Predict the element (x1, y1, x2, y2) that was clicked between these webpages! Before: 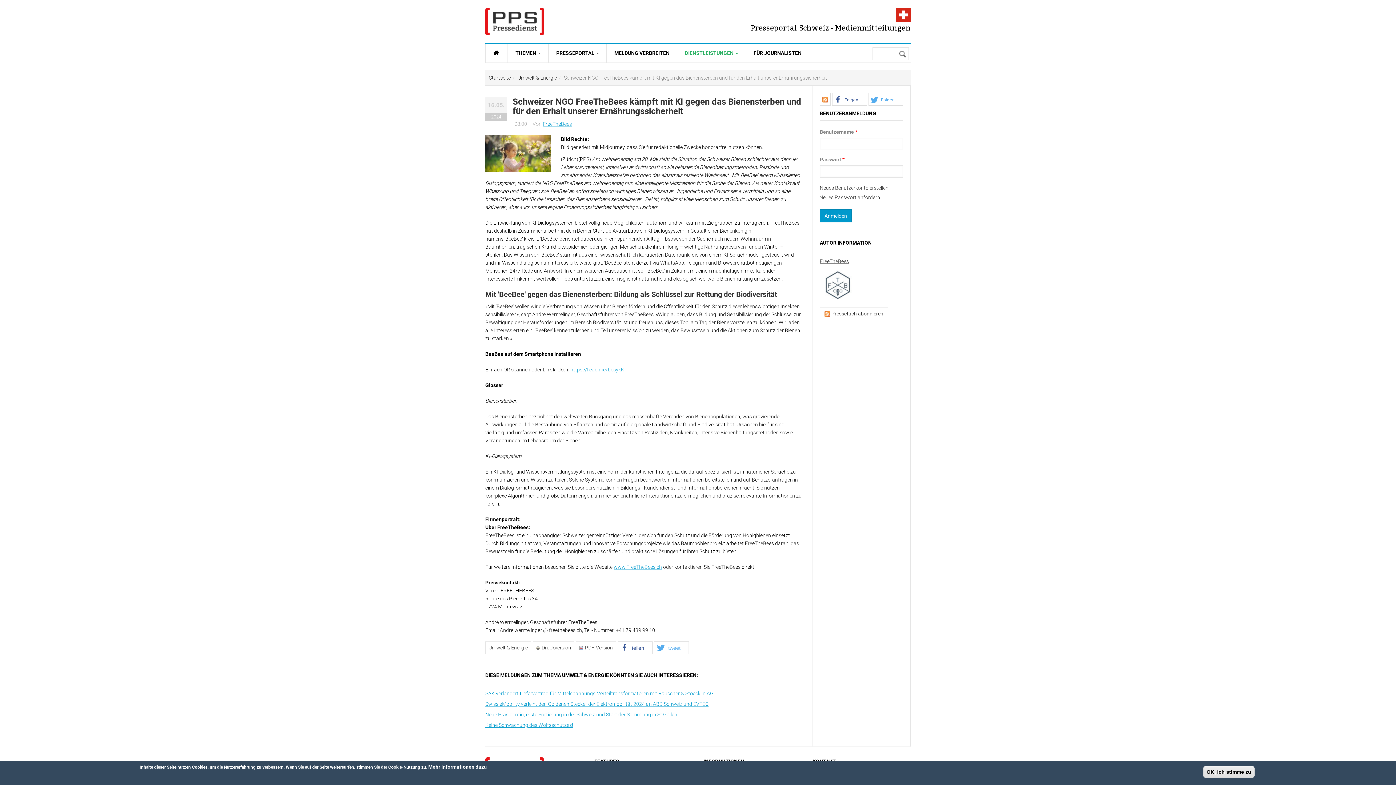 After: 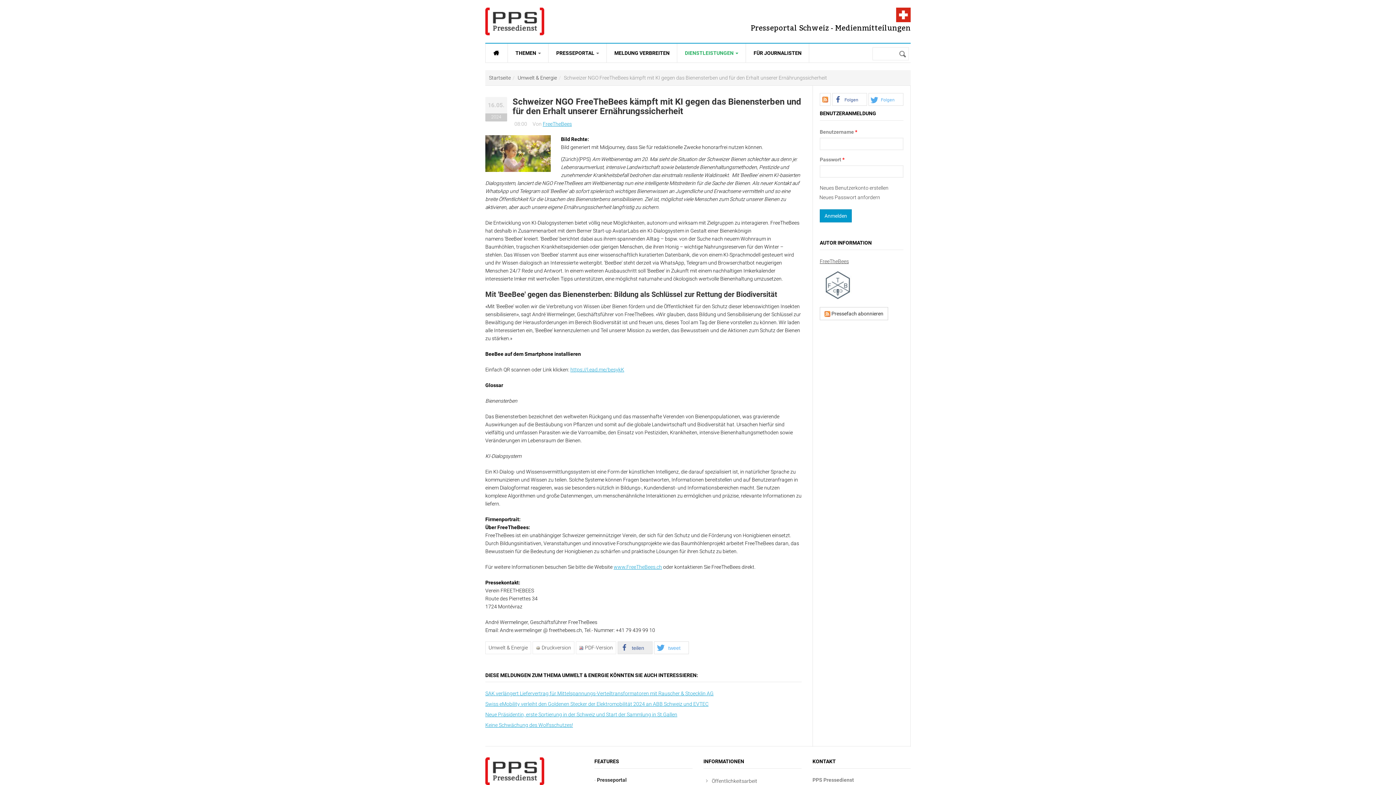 Action: label: Bei Facebook teilen bbox: (618, 642, 652, 654)